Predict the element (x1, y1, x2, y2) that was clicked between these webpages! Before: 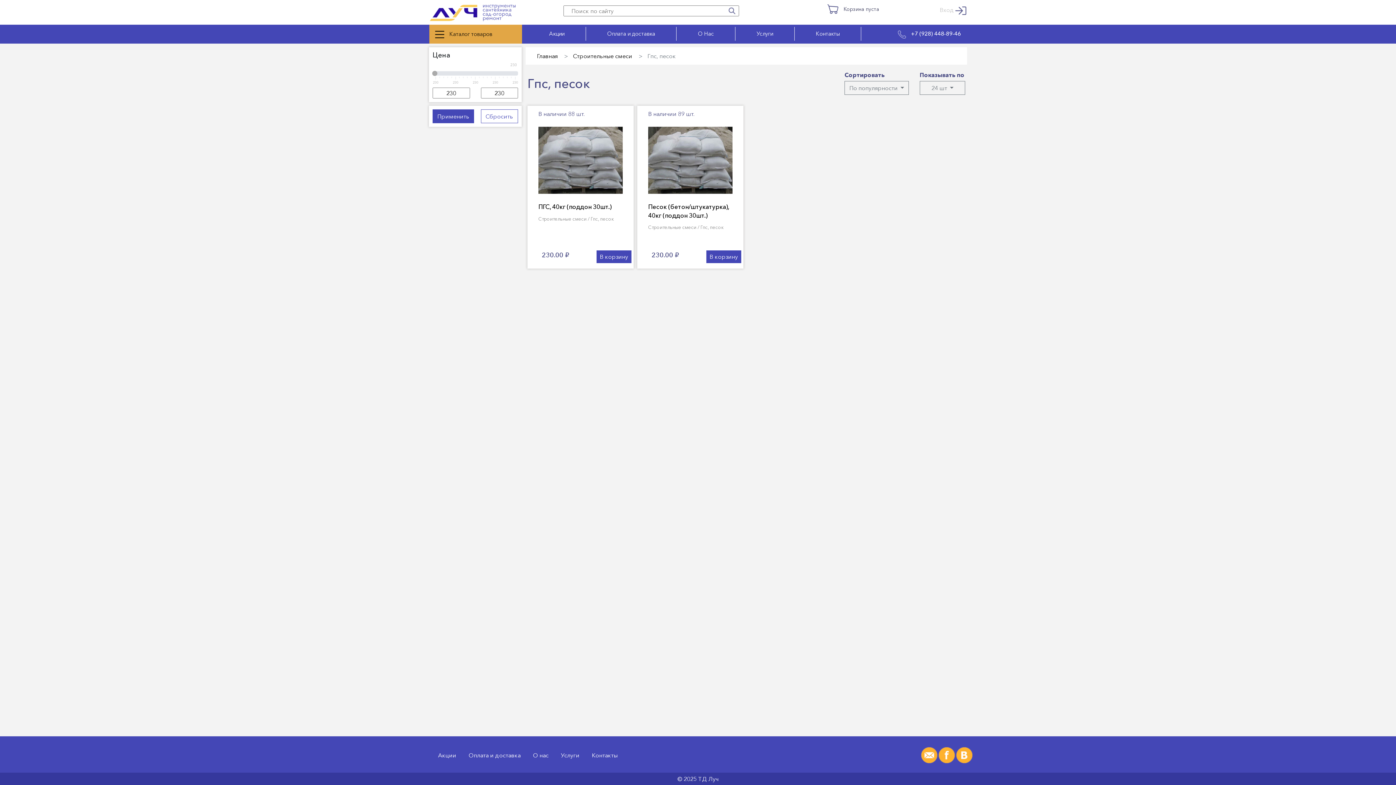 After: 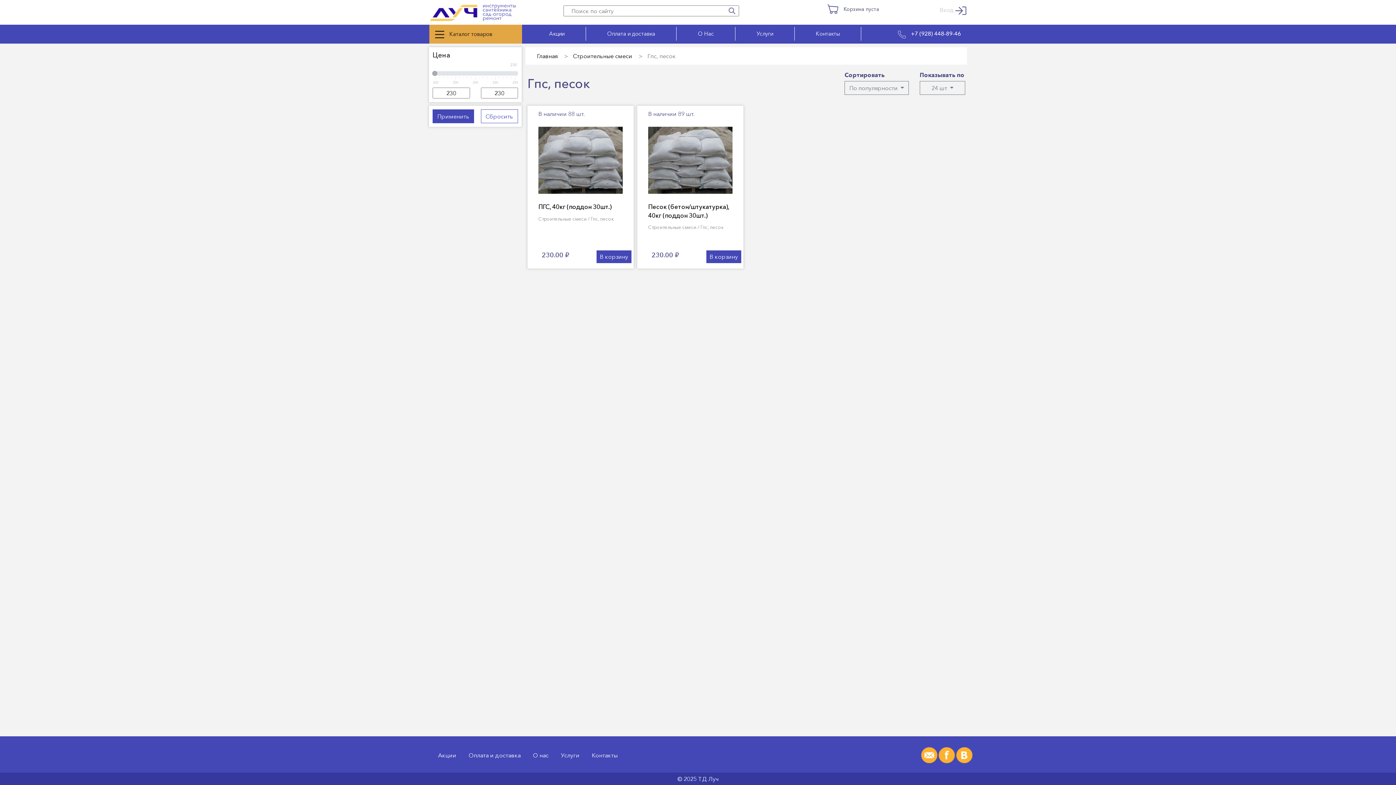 Action: label: Применить bbox: (432, 109, 474, 123)